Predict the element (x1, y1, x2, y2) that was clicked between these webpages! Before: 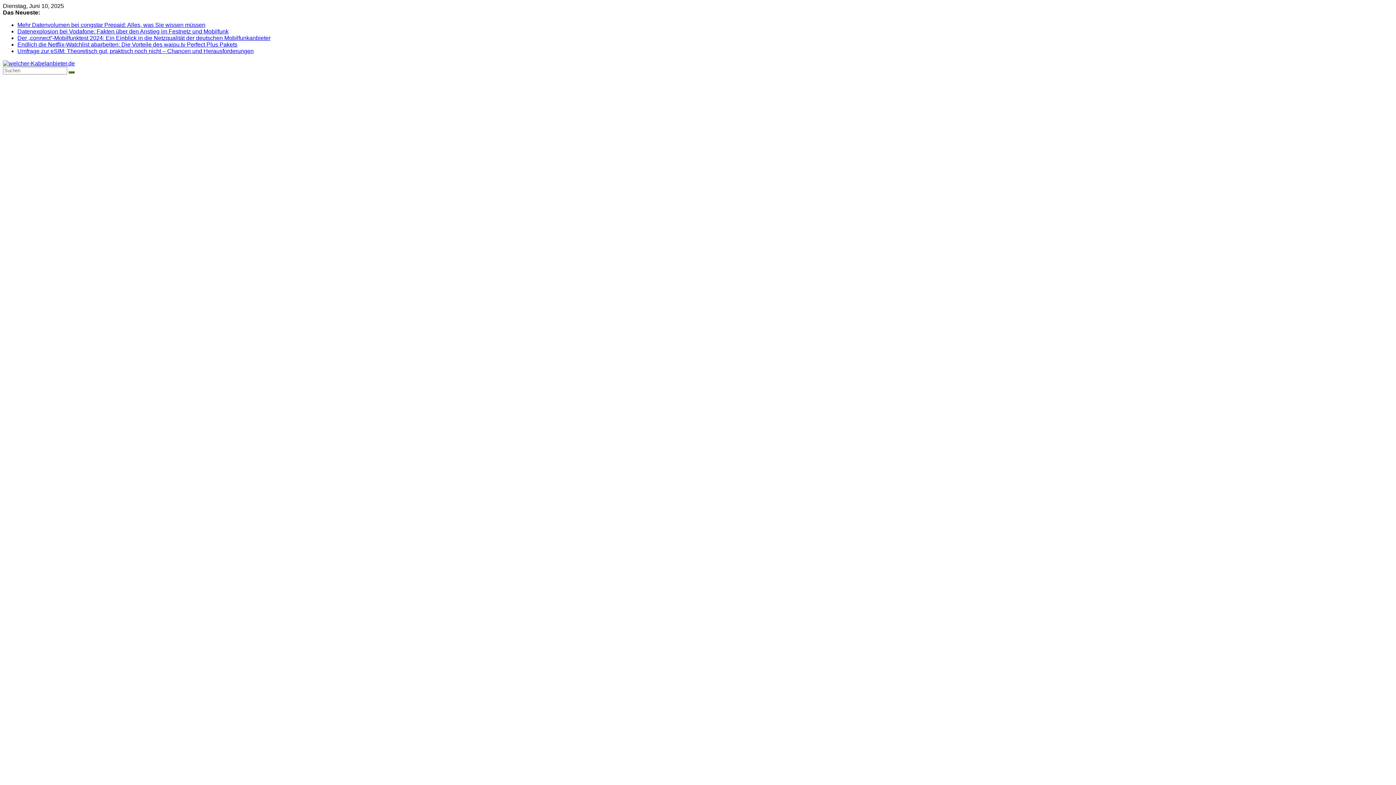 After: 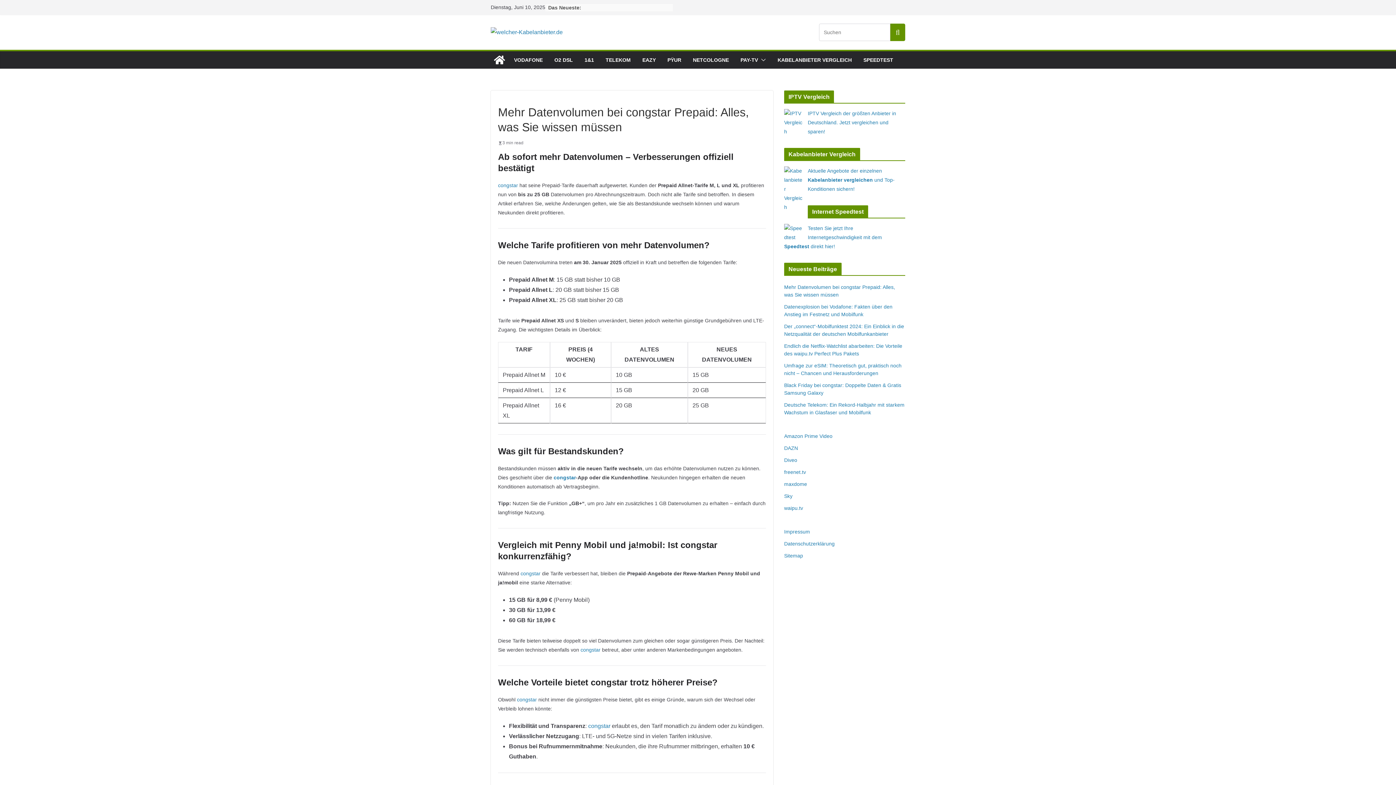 Action: bbox: (17, 21, 205, 28) label: Mehr Datenvolumen bei congstar Prepaid: Alles, was Sie wissen müssen